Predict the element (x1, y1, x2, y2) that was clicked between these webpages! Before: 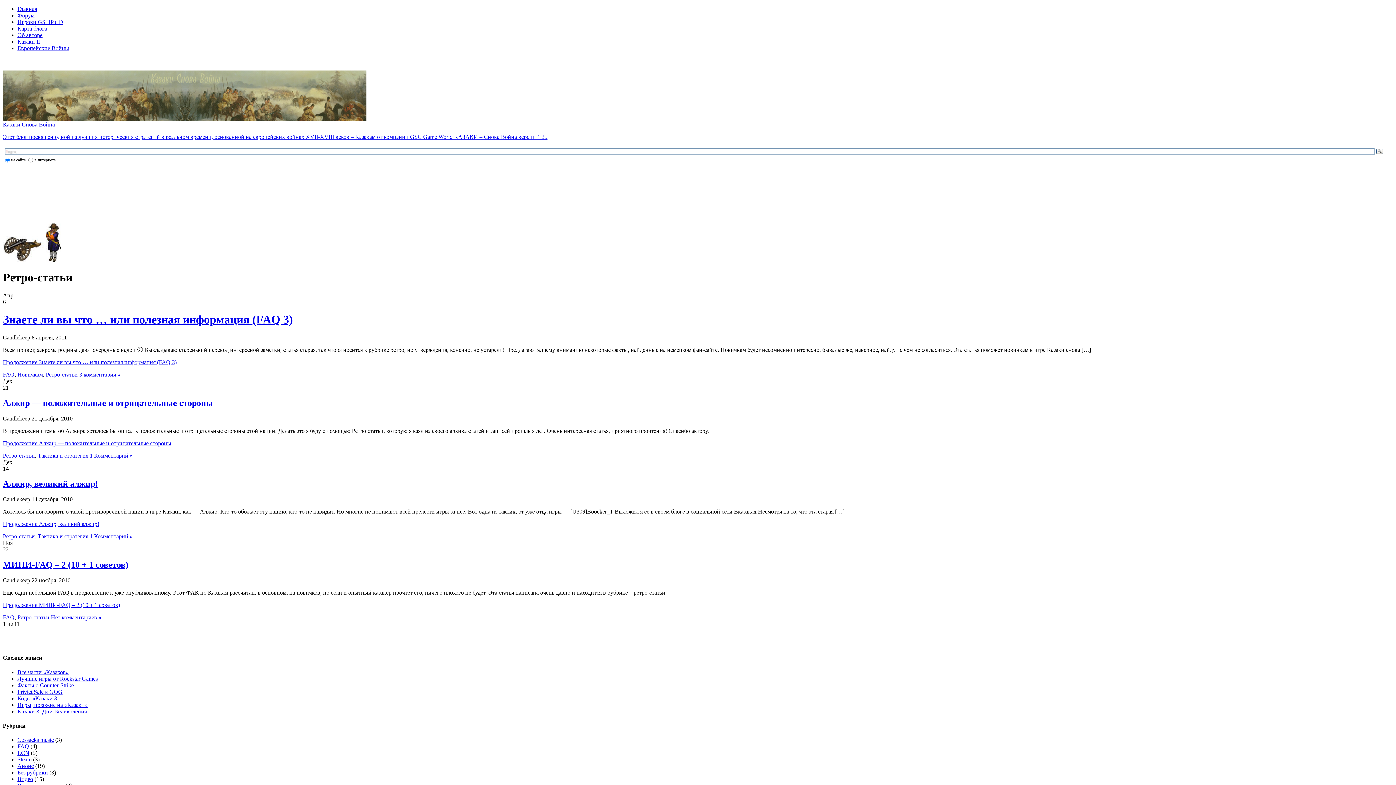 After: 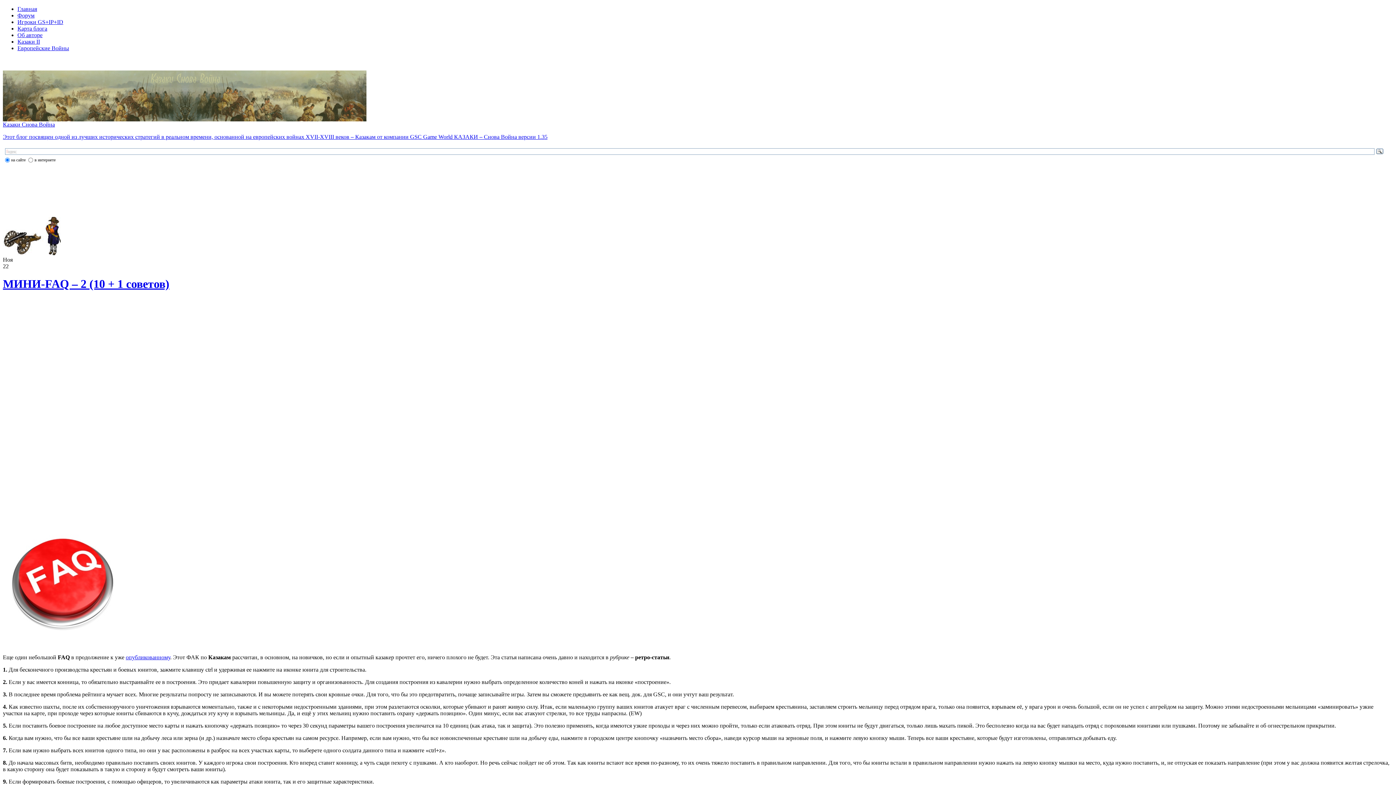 Action: label: МИНИ-FAQ – 2 (10 + 1 советов) bbox: (2, 560, 128, 569)